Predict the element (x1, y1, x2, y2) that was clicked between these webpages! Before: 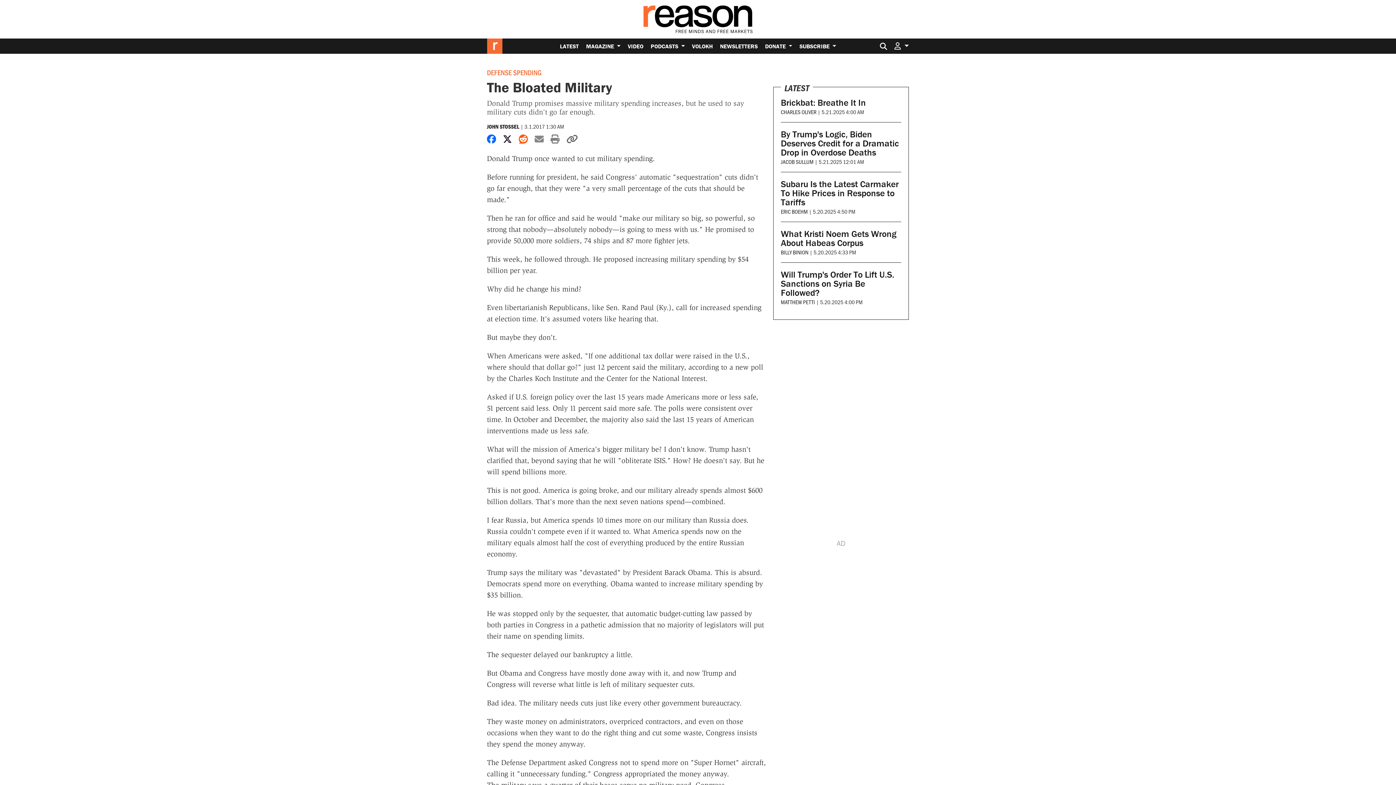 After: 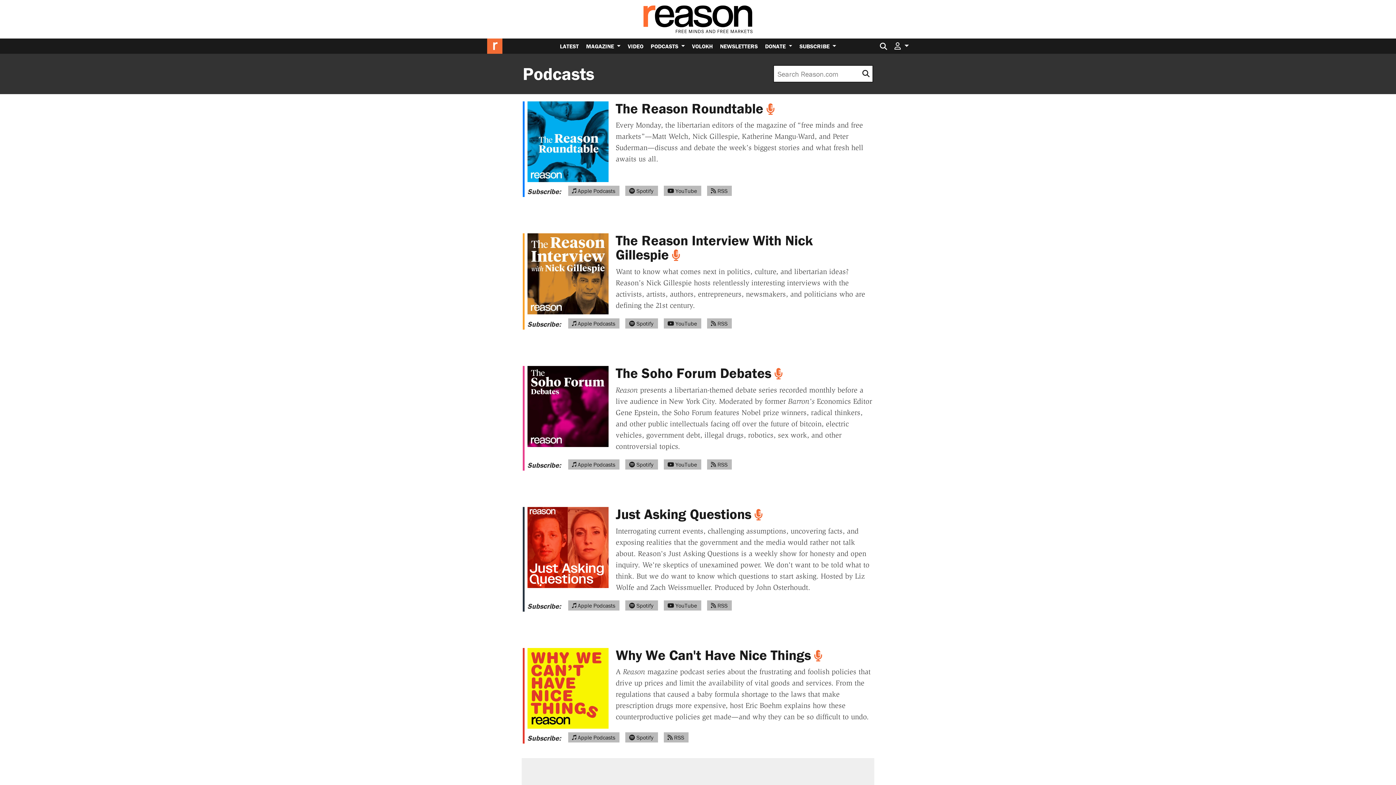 Action: bbox: (647, 38, 688, 53) label: PODCASTS 